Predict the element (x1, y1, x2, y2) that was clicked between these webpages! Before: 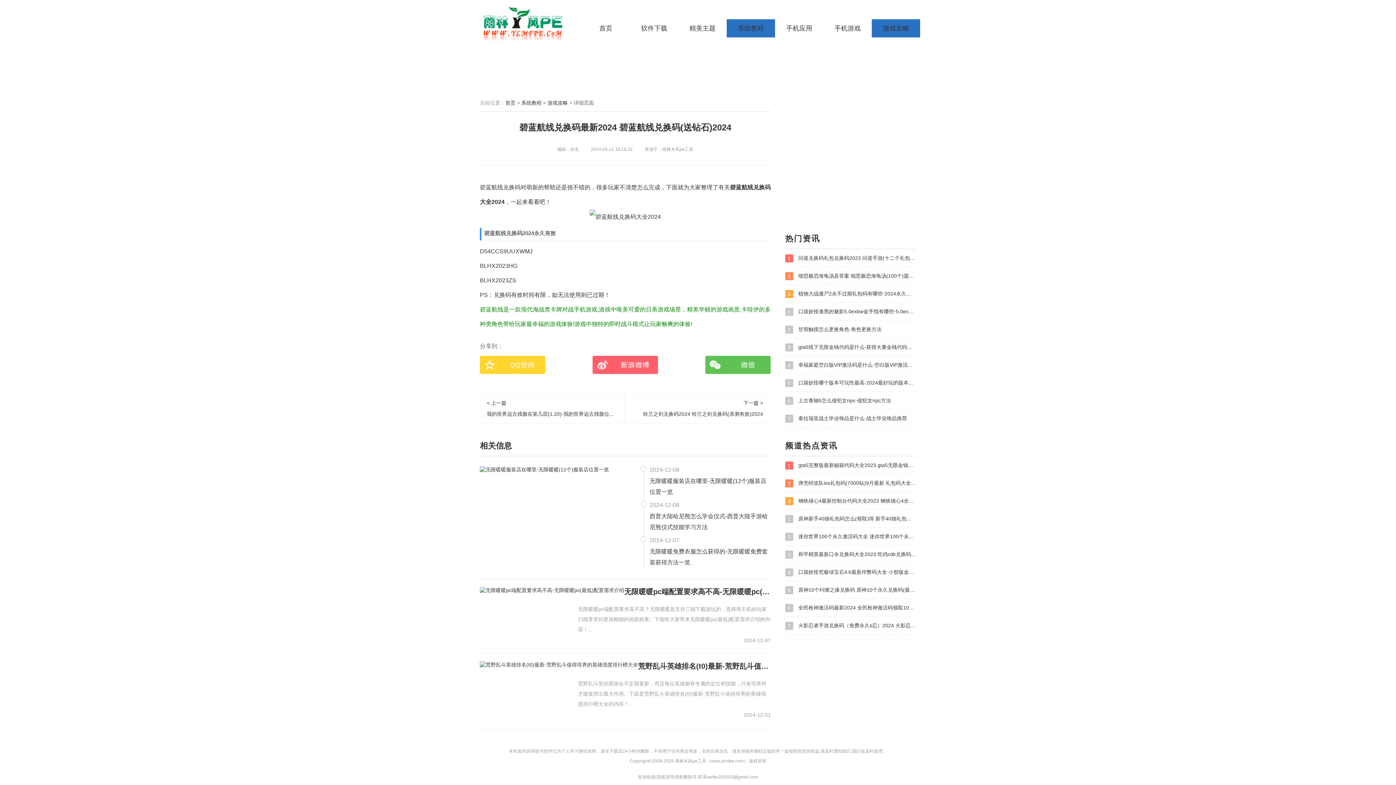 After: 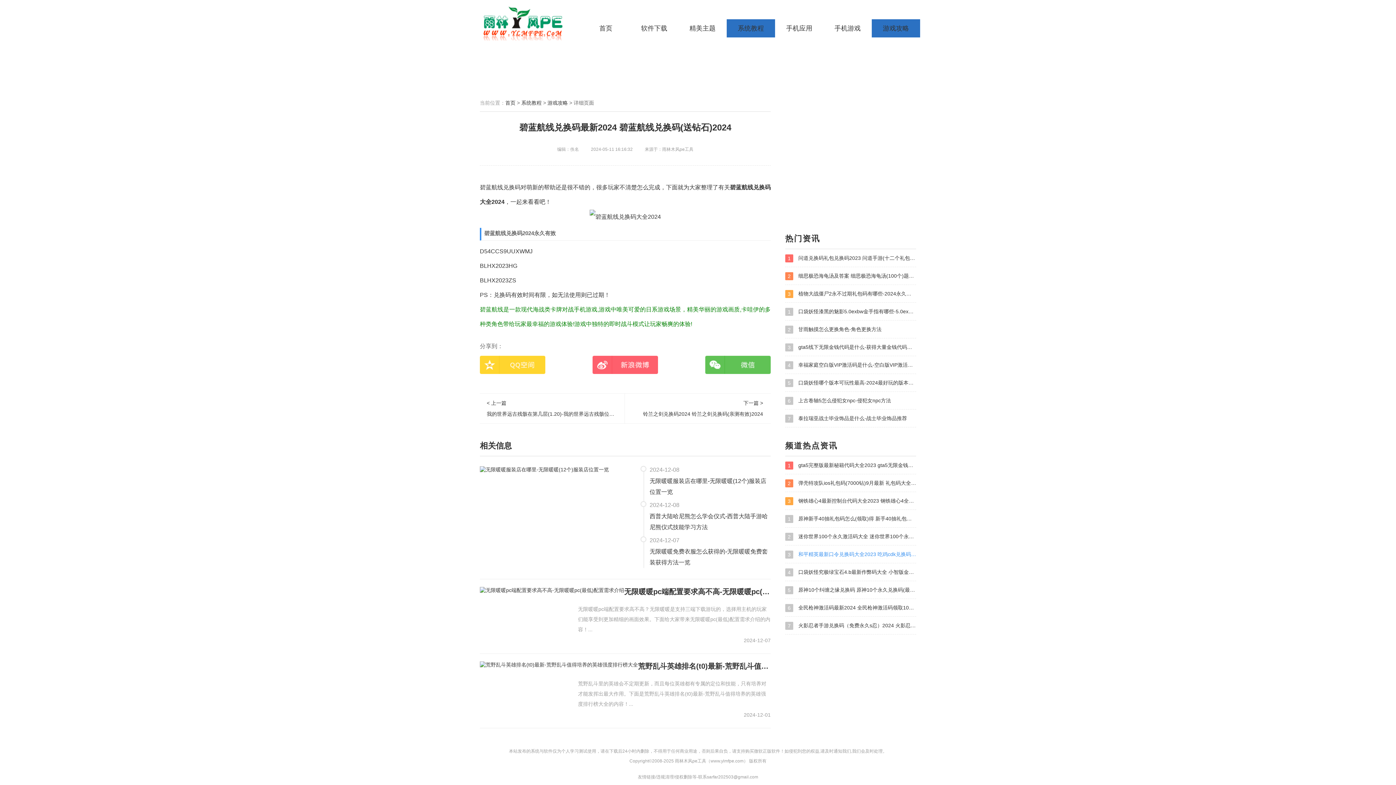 Action: bbox: (785, 550, 916, 558) label: 3 和平精英最新口令兑换码大全2023 吃鸡cdk兑换码(兰博基尼)永久有效